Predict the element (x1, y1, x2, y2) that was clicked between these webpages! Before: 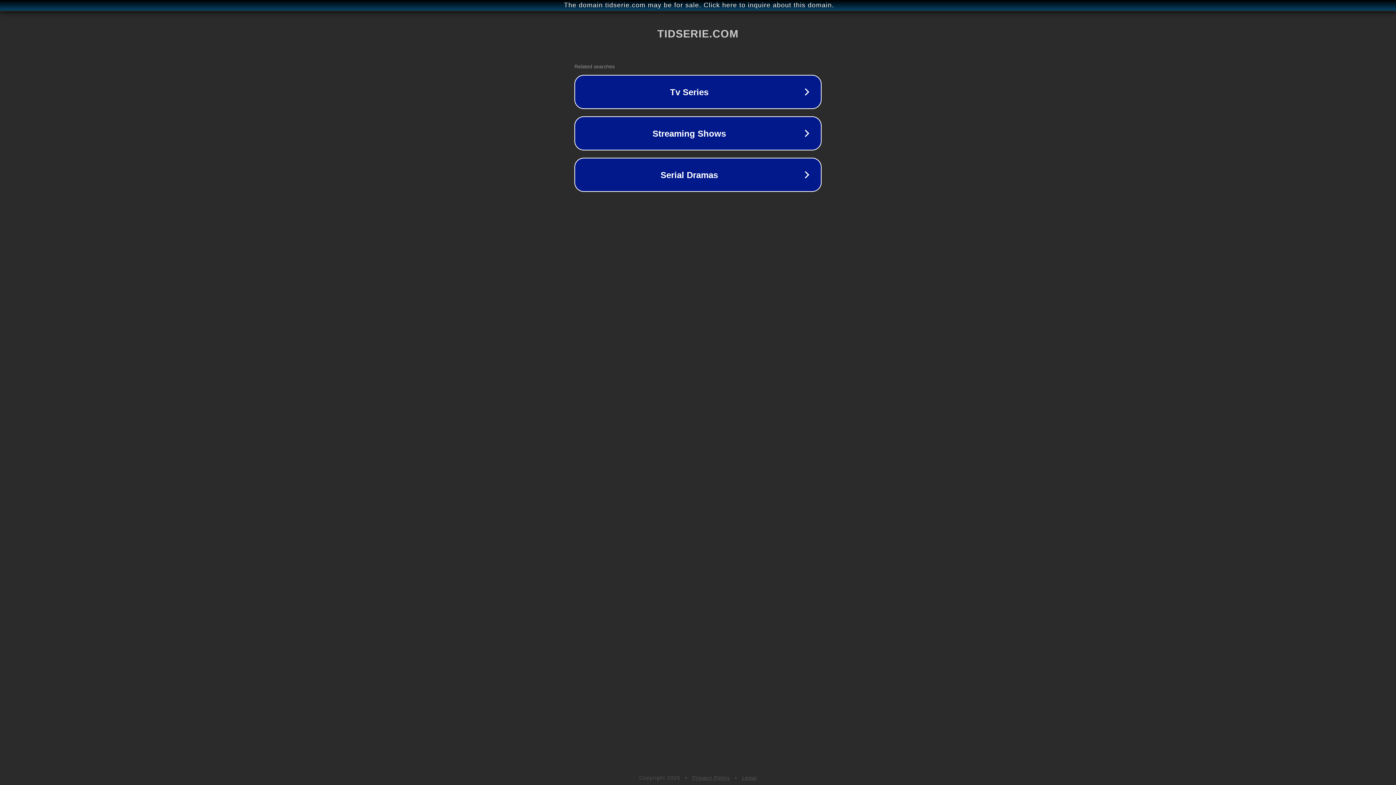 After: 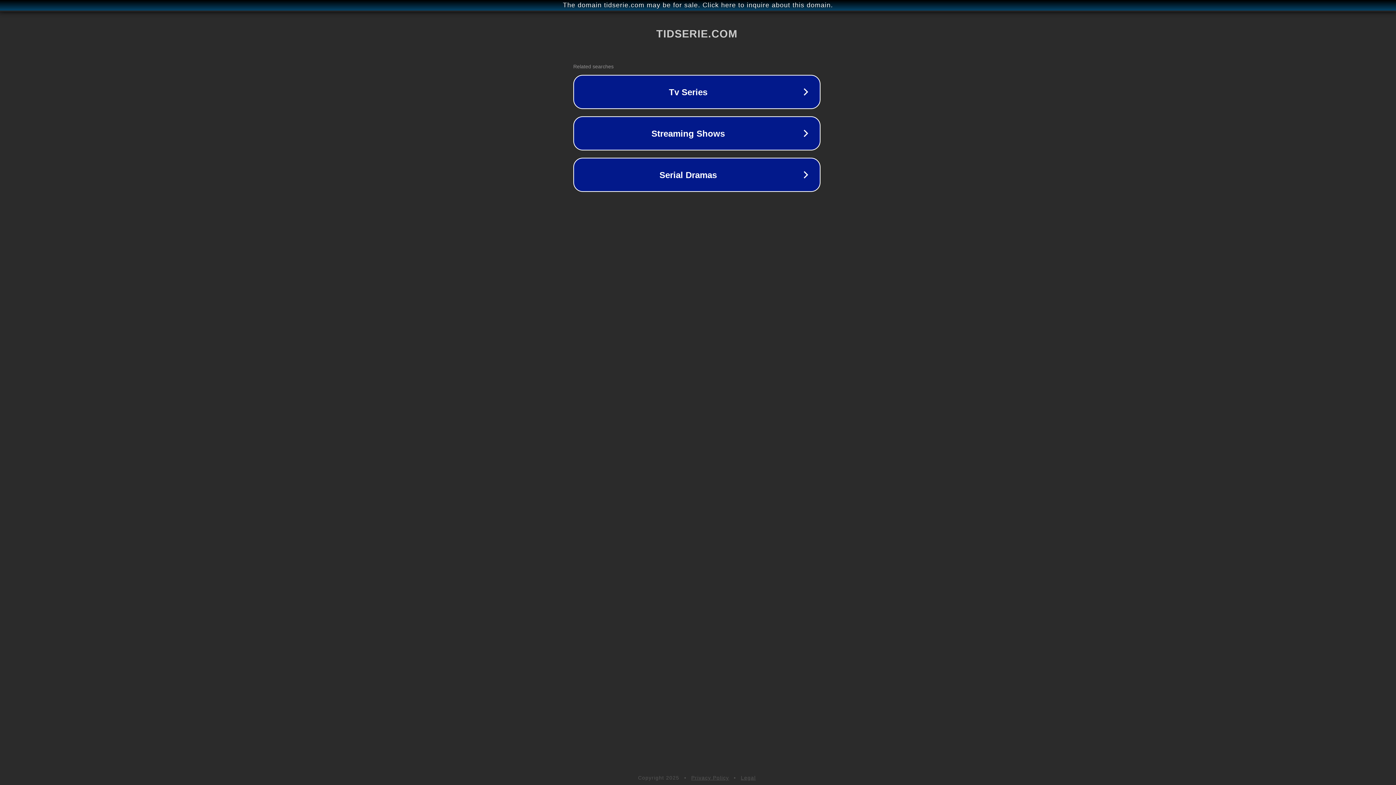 Action: bbox: (1, 1, 1397, 9) label: The domain tidserie.com may be for sale. Click here to inquire about this domain.